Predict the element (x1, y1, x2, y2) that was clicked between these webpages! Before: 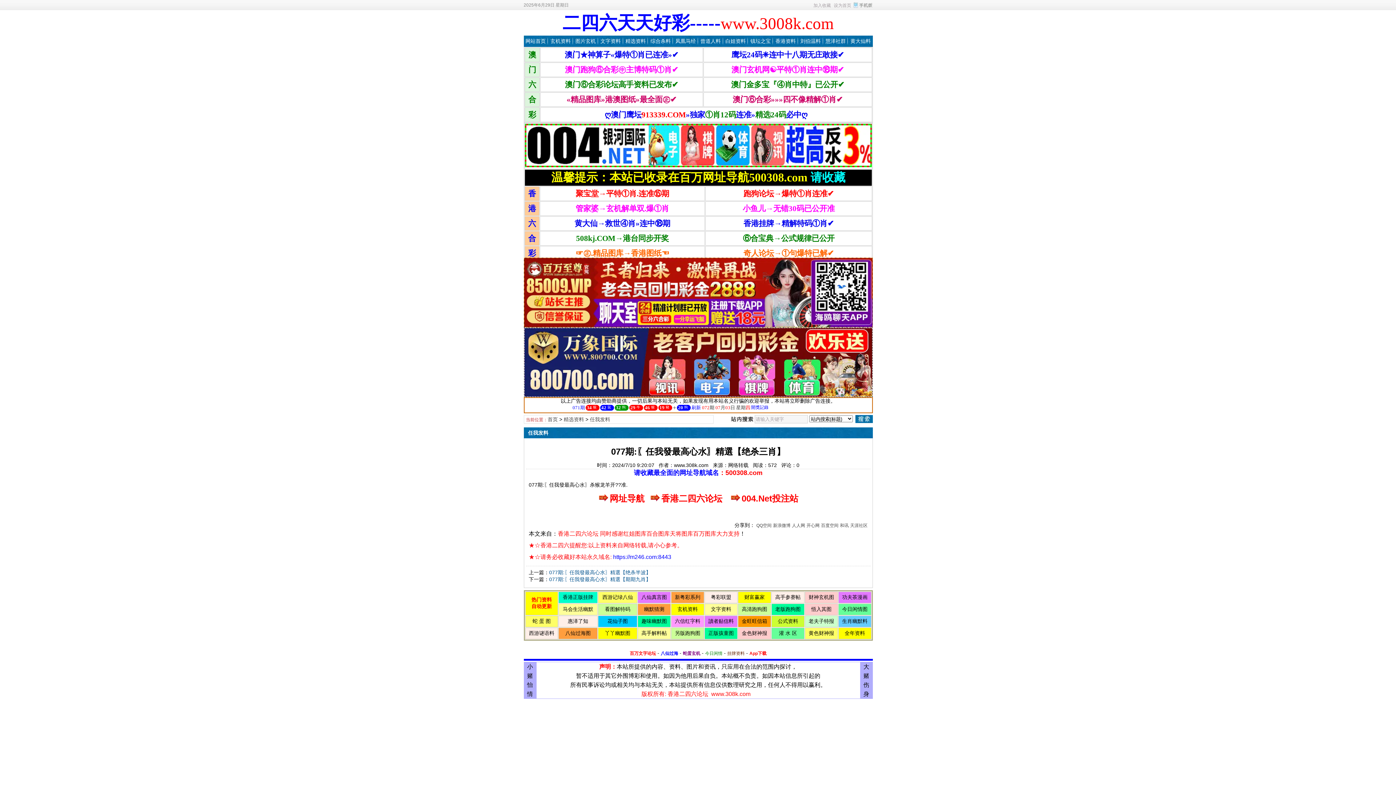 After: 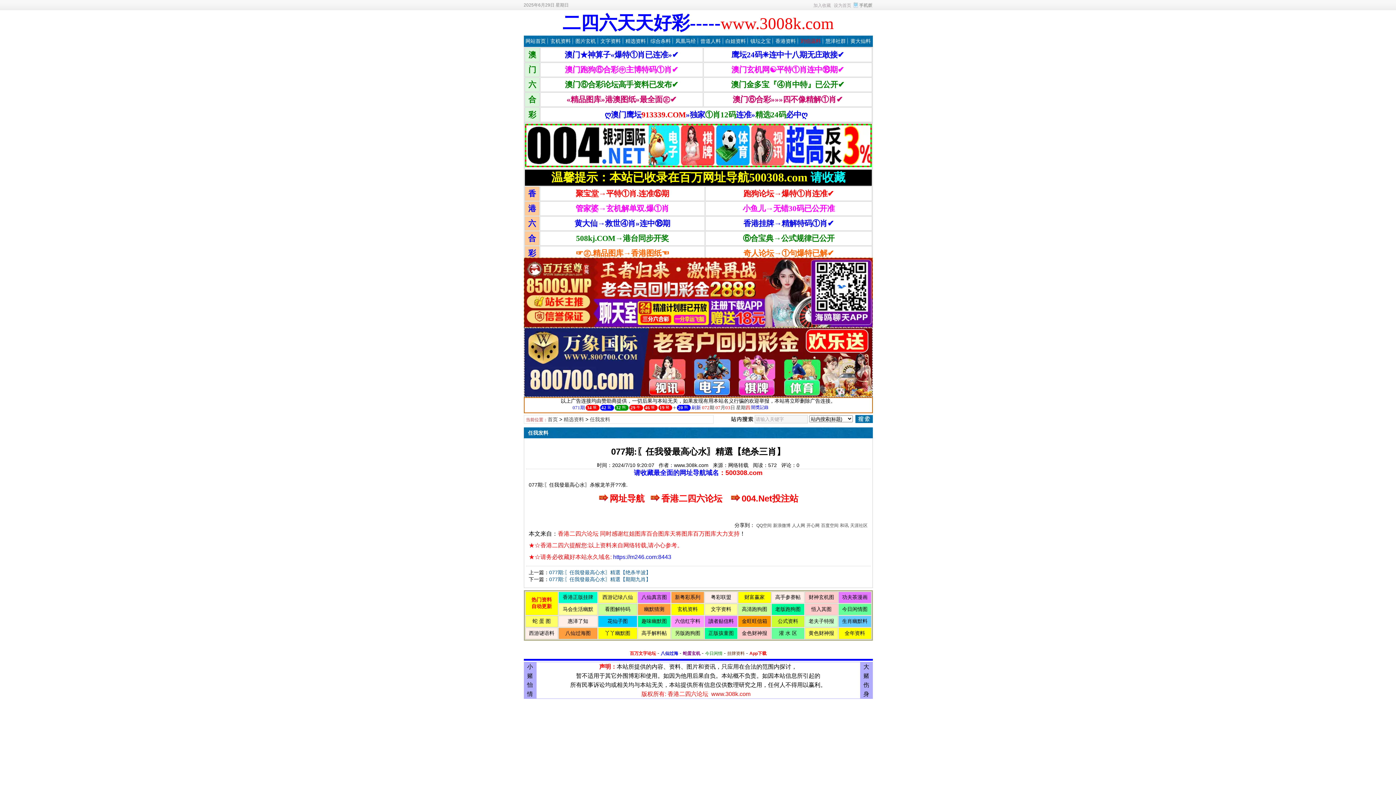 Action: bbox: (800, 38, 821, 44) label: 刘伯温料